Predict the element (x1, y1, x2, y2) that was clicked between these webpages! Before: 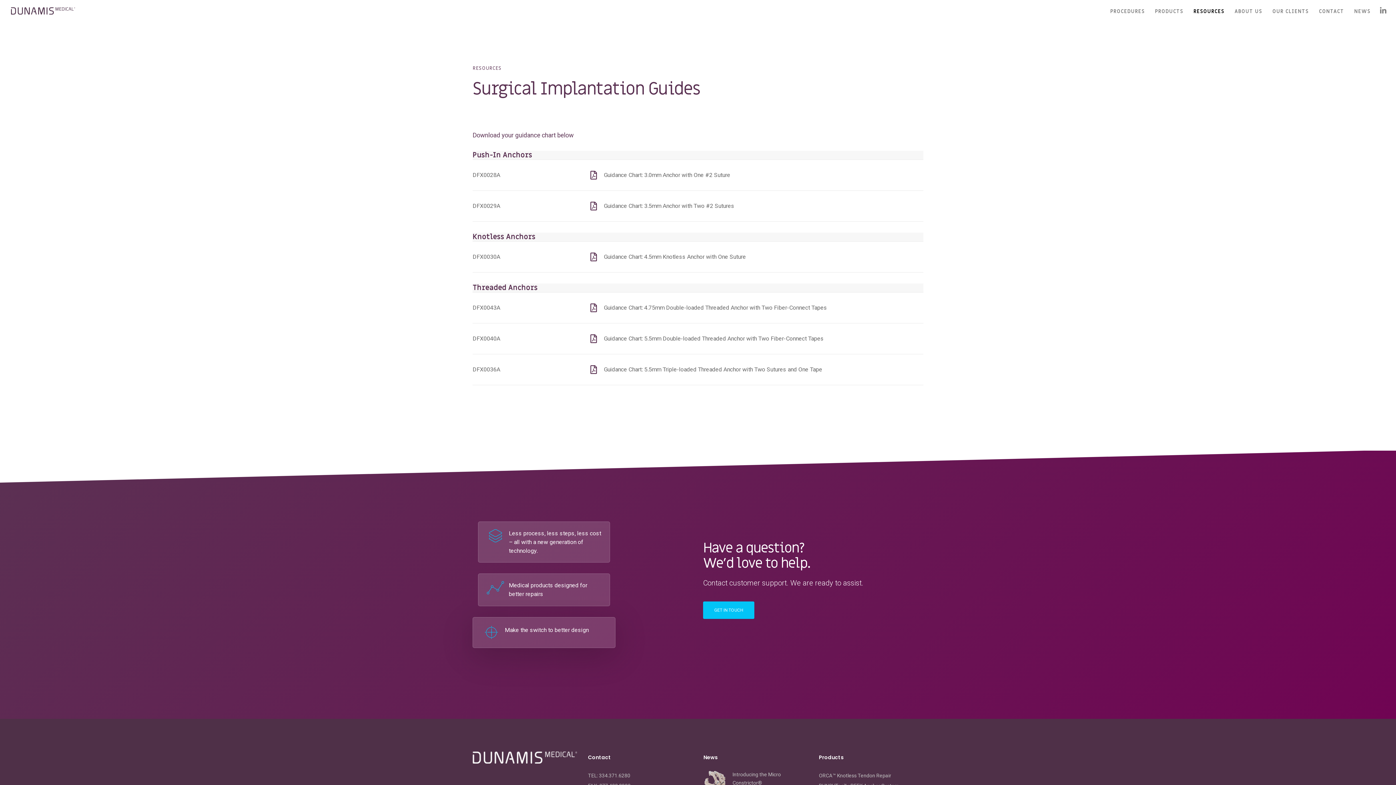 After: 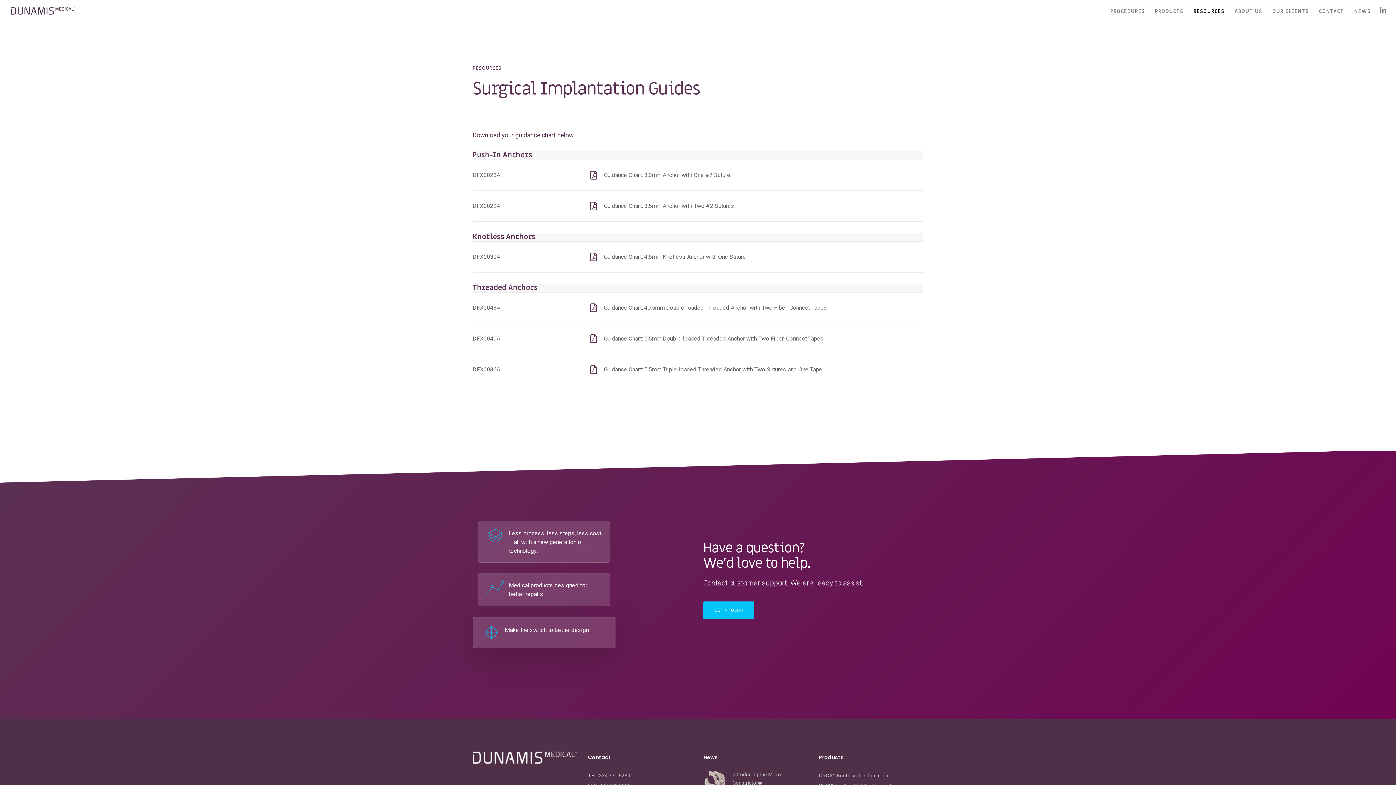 Action: bbox: (587, 365, 923, 374) label: Guidance Chart: 5.5mm Triple-loaded Threaded Anchor with Two Sutures and One Tape